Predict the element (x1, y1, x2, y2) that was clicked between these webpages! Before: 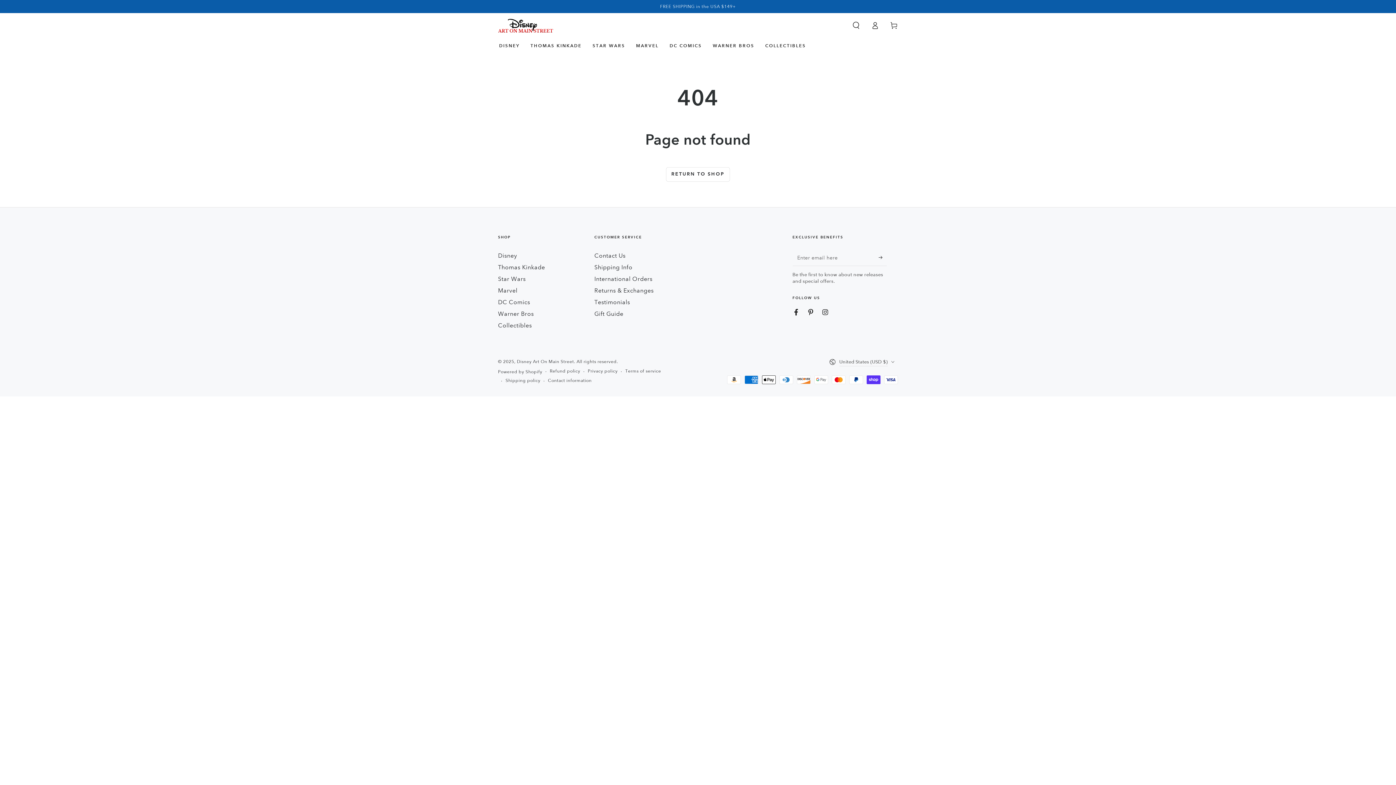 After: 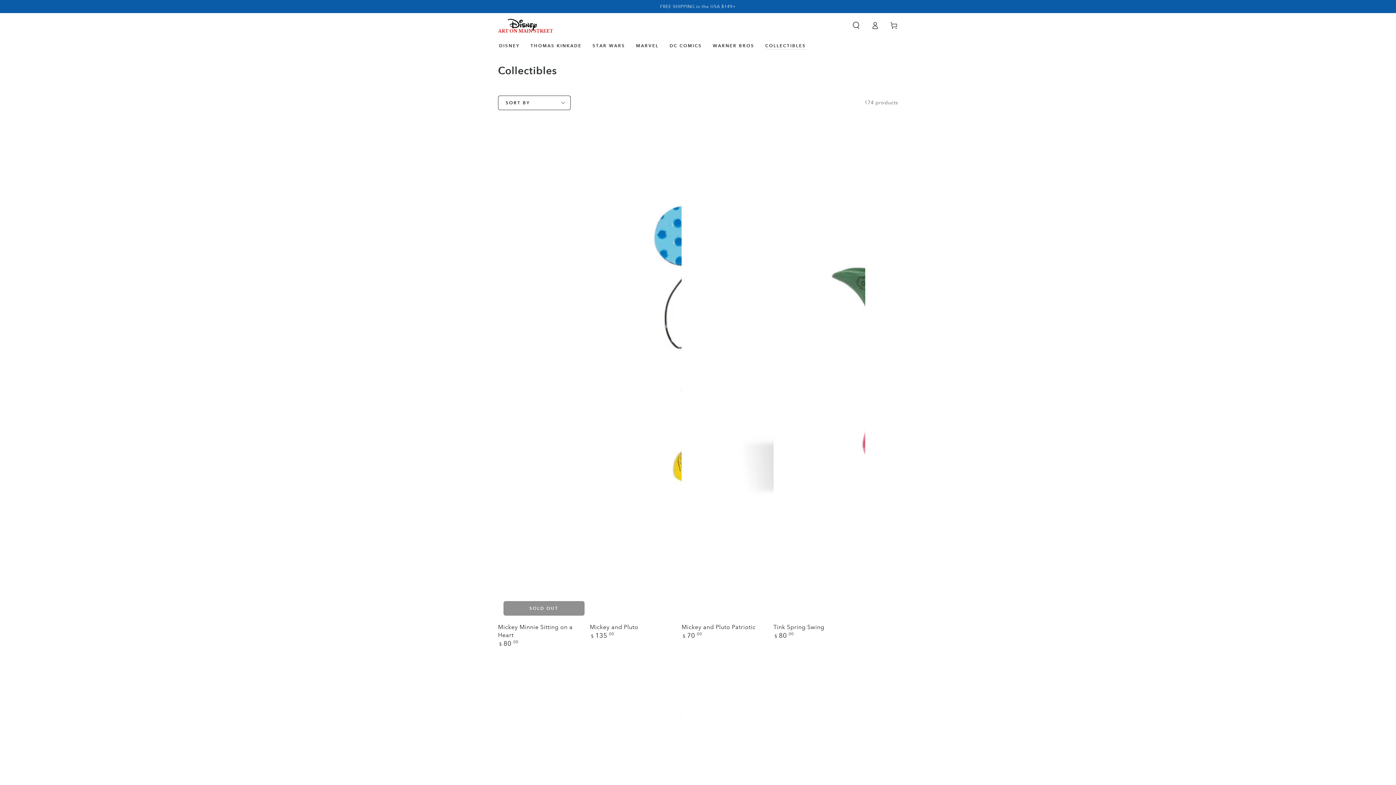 Action: bbox: (498, 322, 532, 328) label: Collectibles